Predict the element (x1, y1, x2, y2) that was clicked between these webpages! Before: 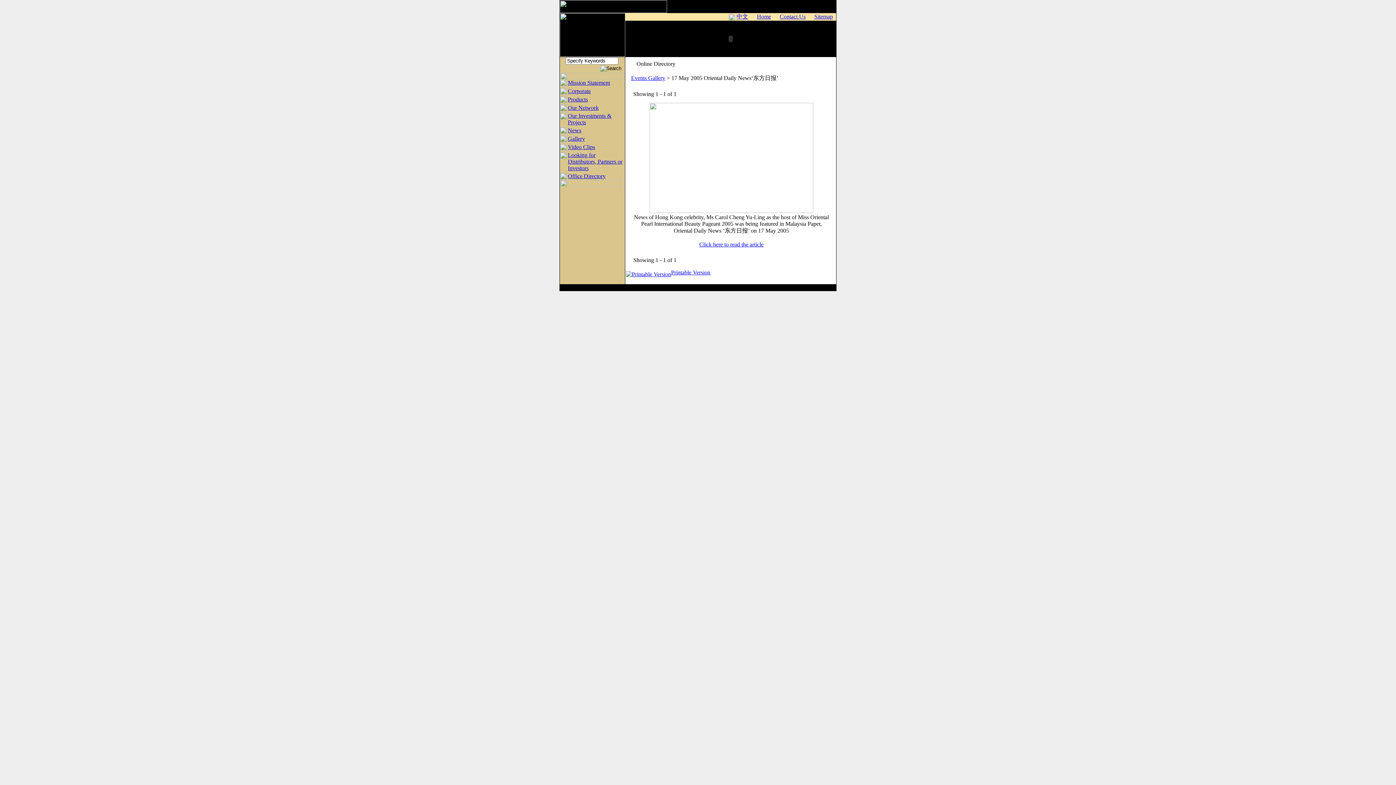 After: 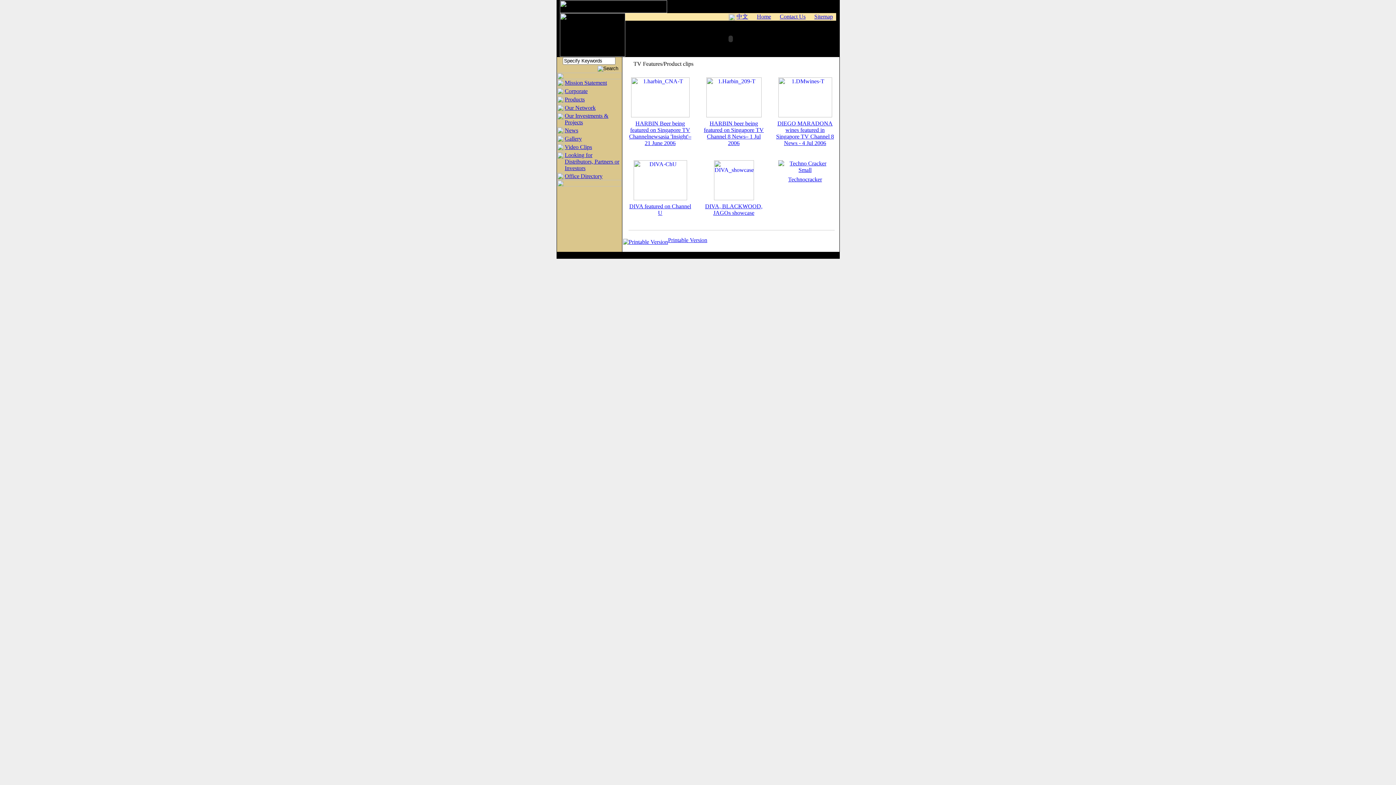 Action: bbox: (568, 144, 595, 150) label: Video Clips